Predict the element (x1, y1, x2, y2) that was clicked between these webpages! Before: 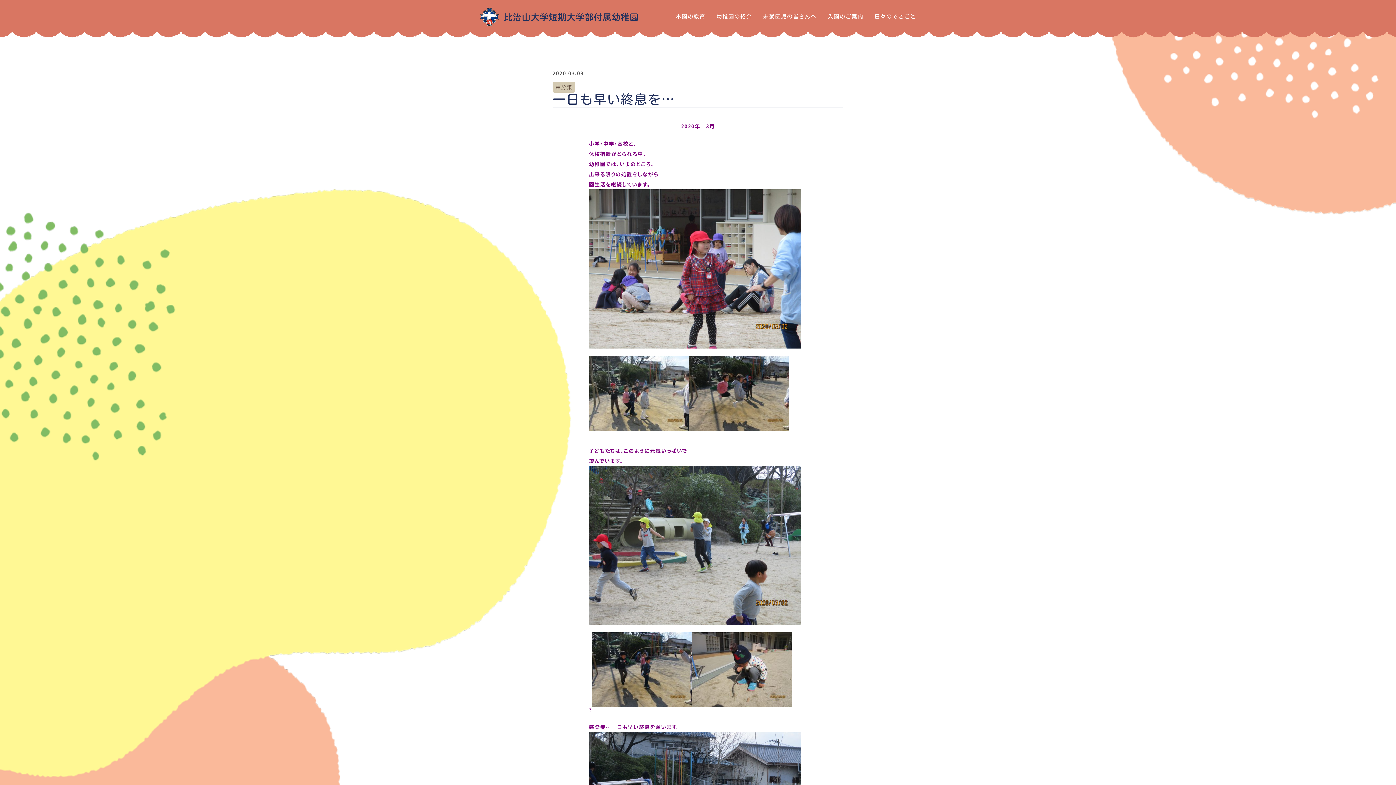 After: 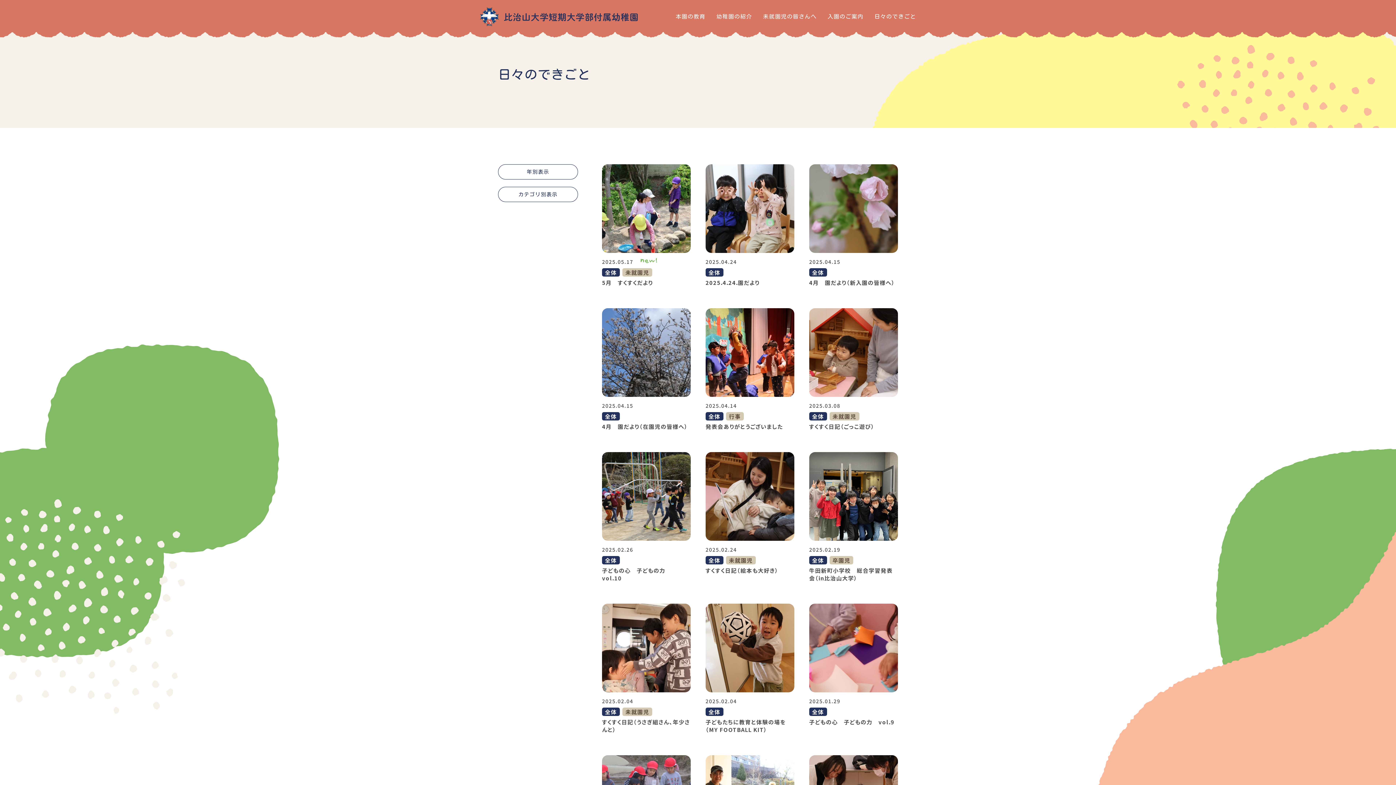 Action: bbox: (874, 13, 916, 19) label: 日々のできごと